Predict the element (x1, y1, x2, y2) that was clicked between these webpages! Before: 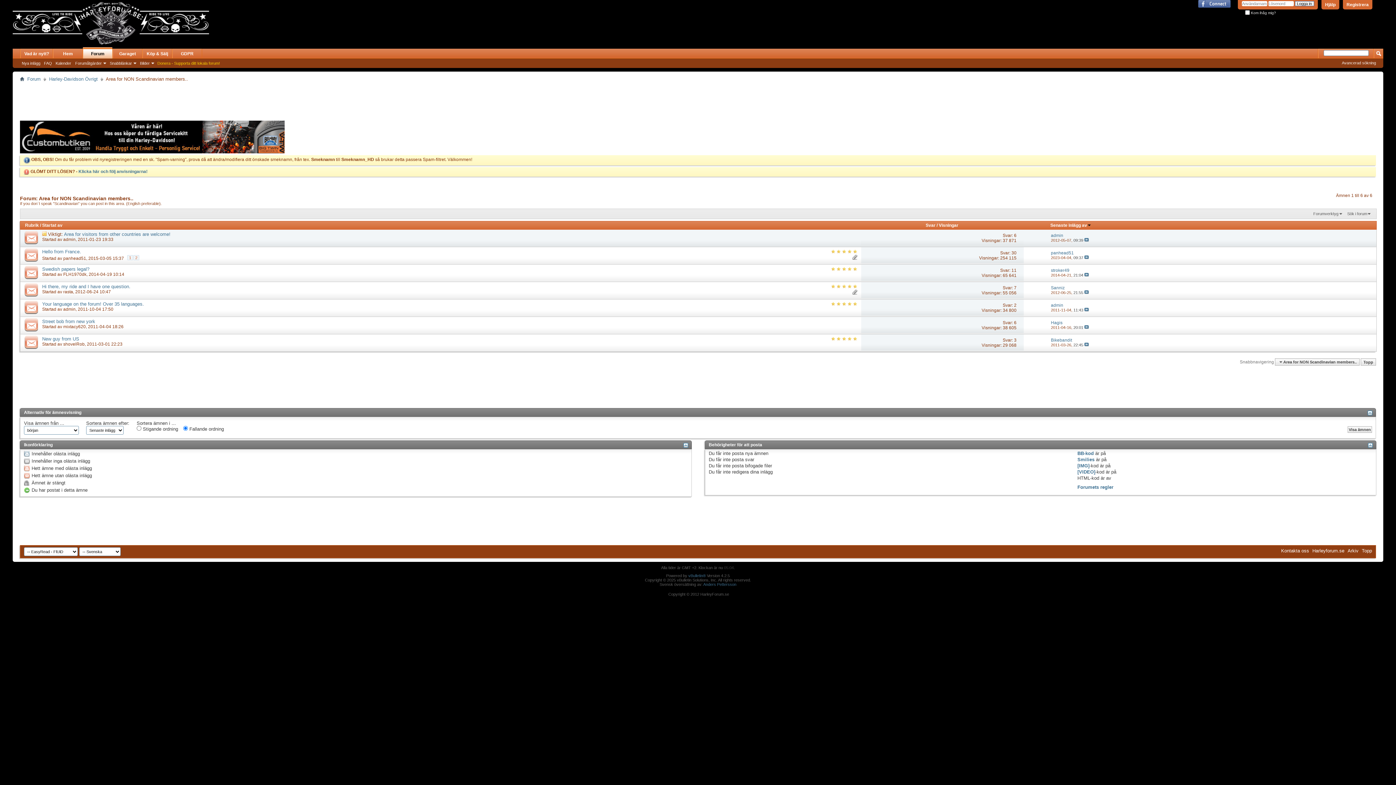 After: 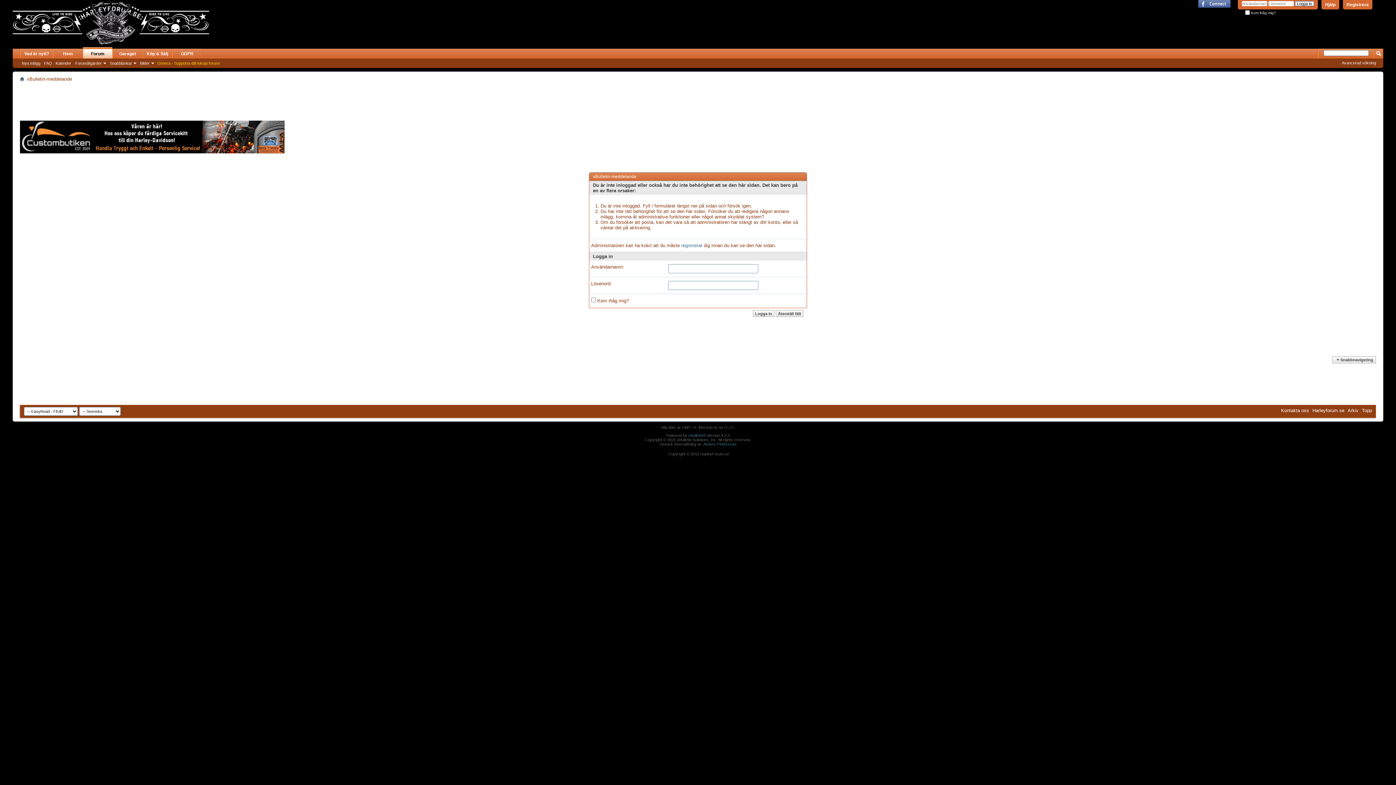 Action: label: rasta bbox: (63, 289, 73, 294)